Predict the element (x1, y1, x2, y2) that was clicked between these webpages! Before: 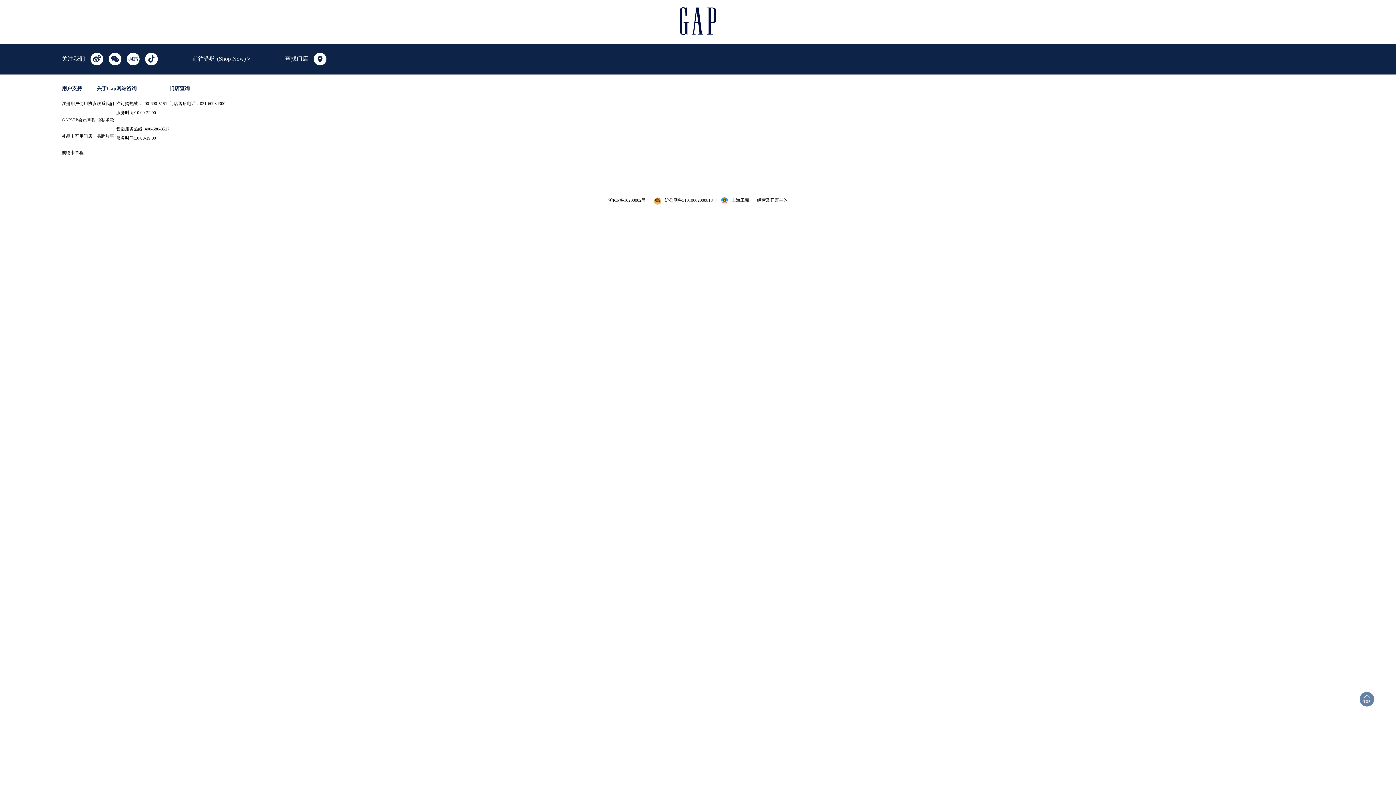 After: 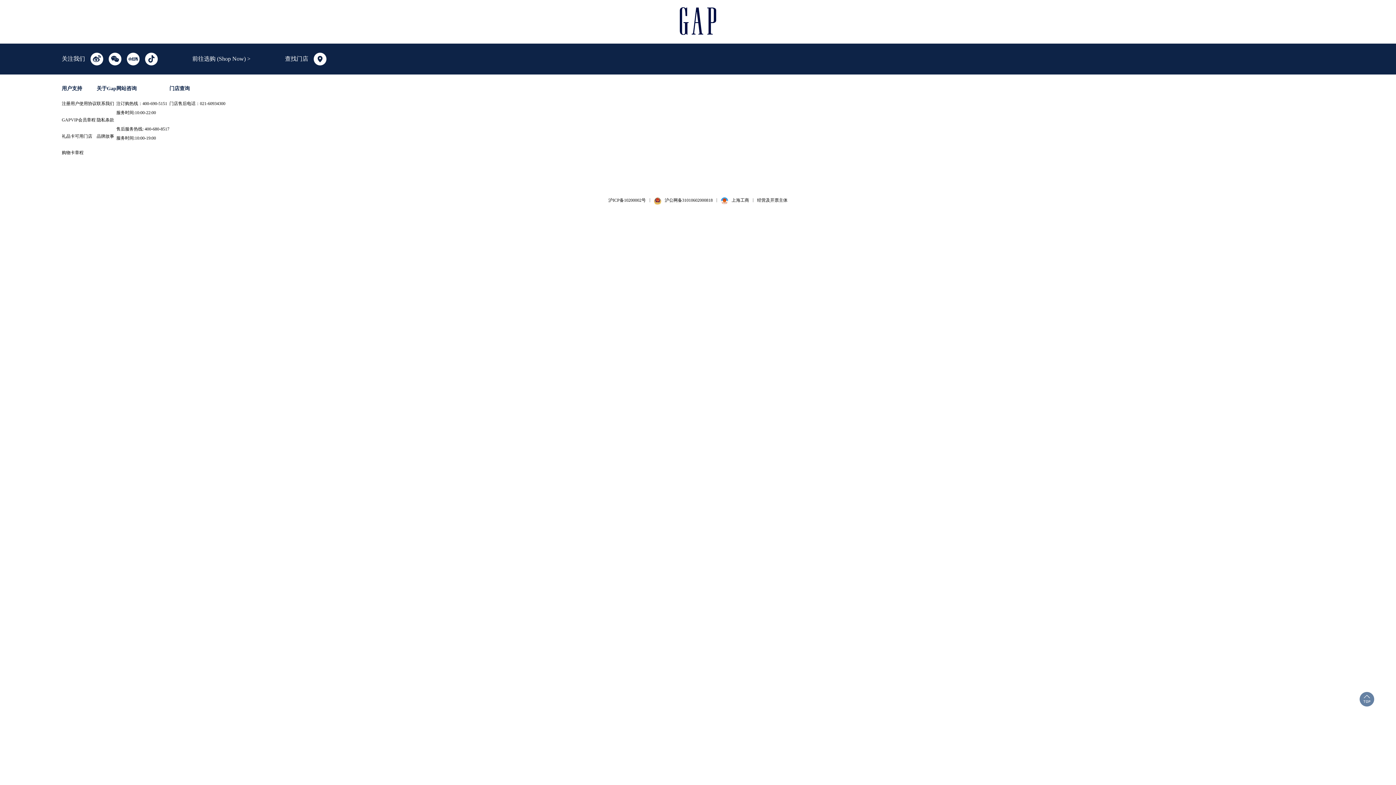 Action: label: 沪公网备31010602000818 bbox: (664, 197, 712, 202)